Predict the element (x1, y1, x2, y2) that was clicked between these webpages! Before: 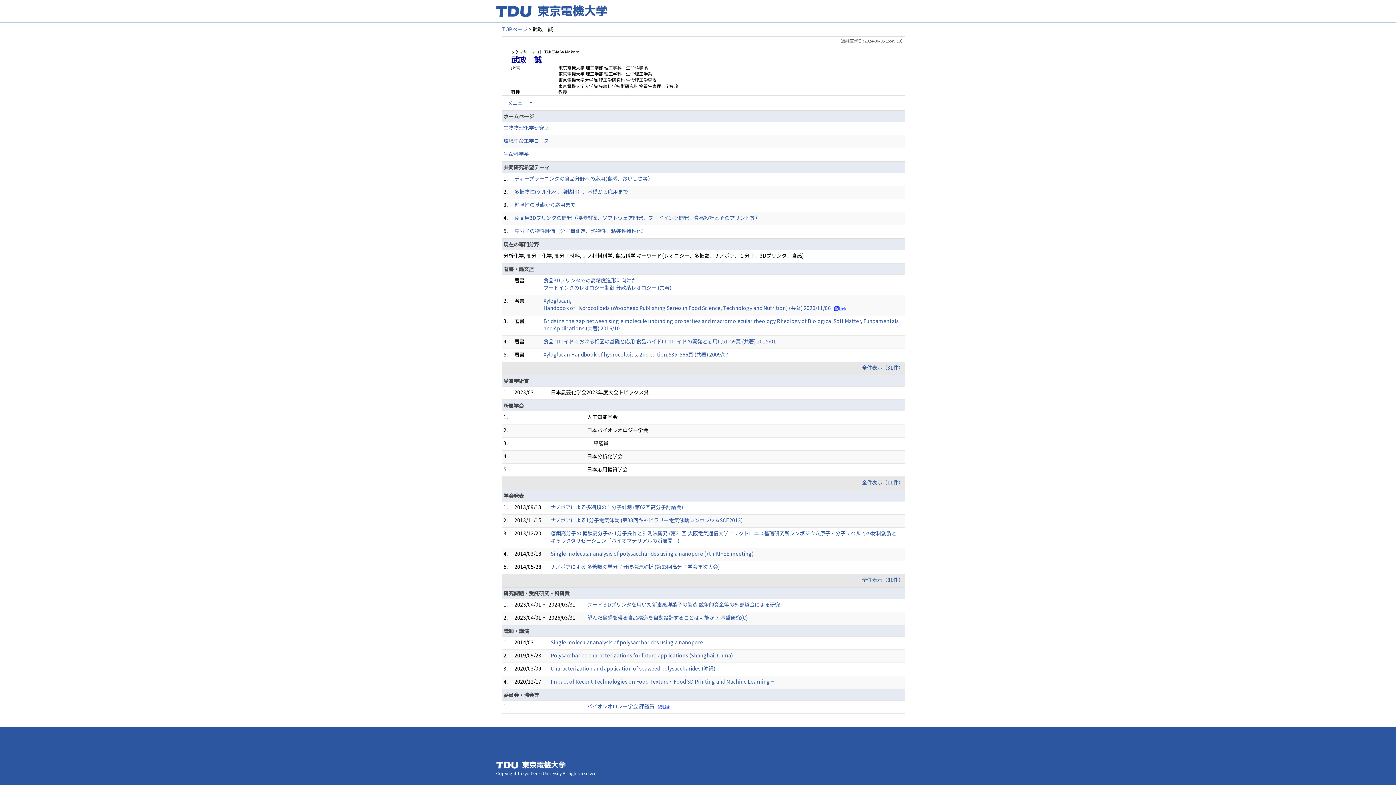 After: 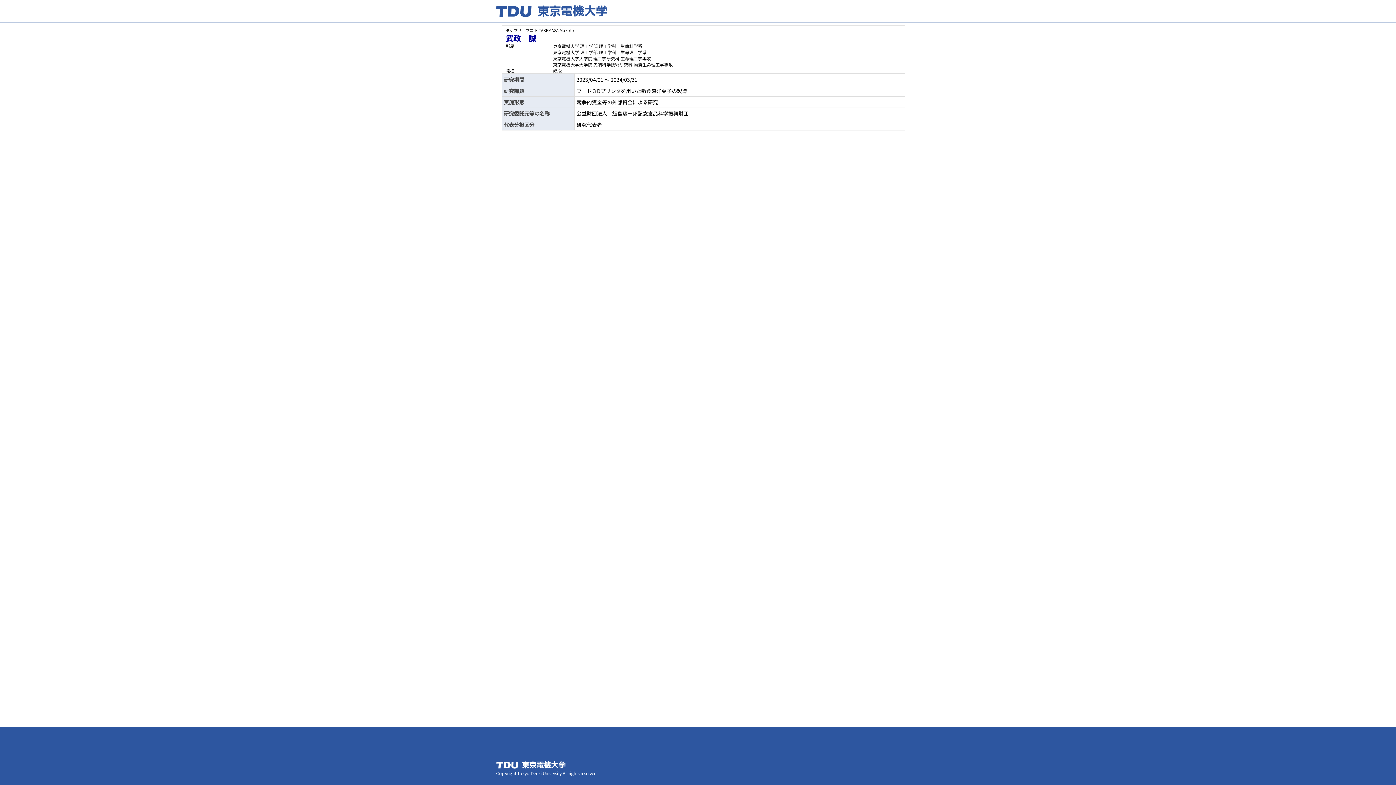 Action: bbox: (587, 601, 780, 608) label: フード３Dプリンタを用いた新食感洋菓子の製造 競争的資金等の外部資金による研究